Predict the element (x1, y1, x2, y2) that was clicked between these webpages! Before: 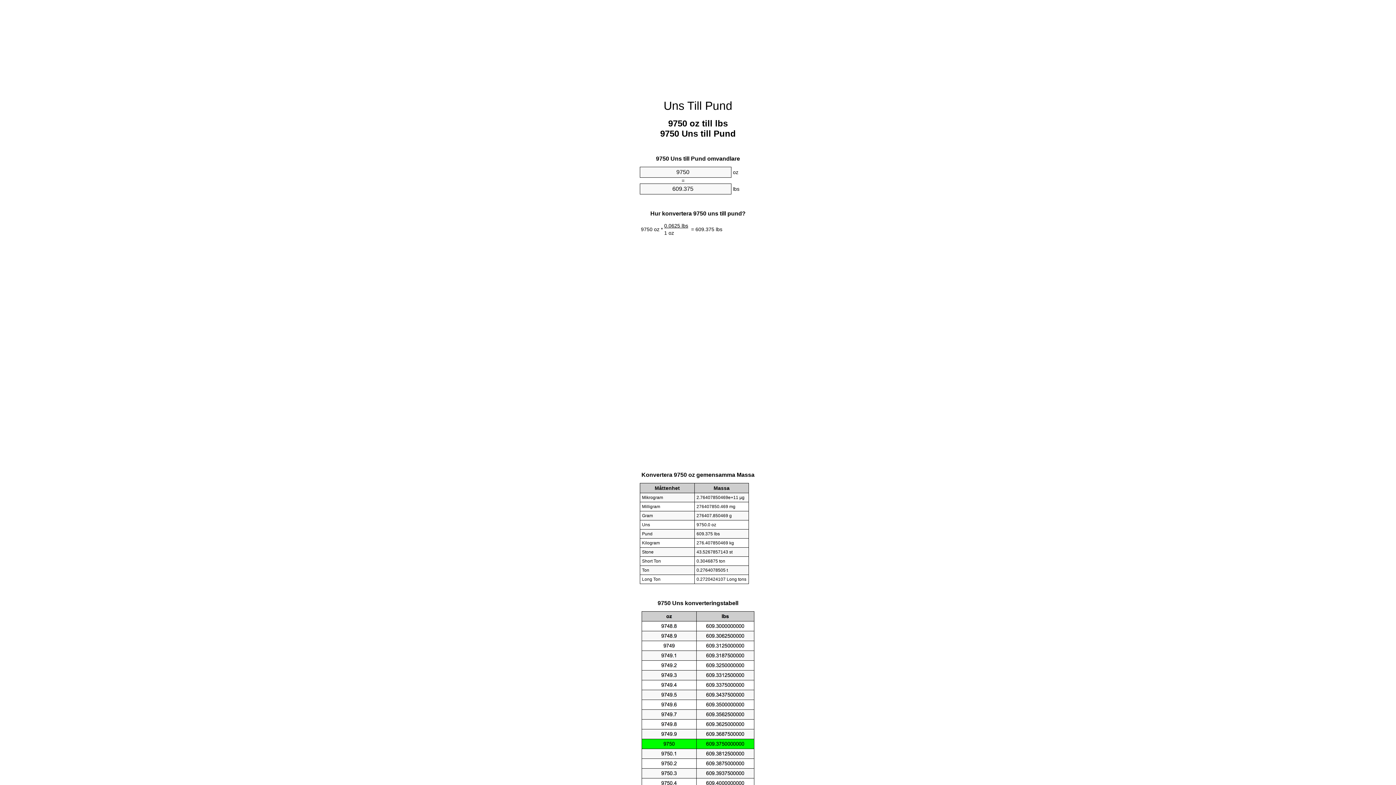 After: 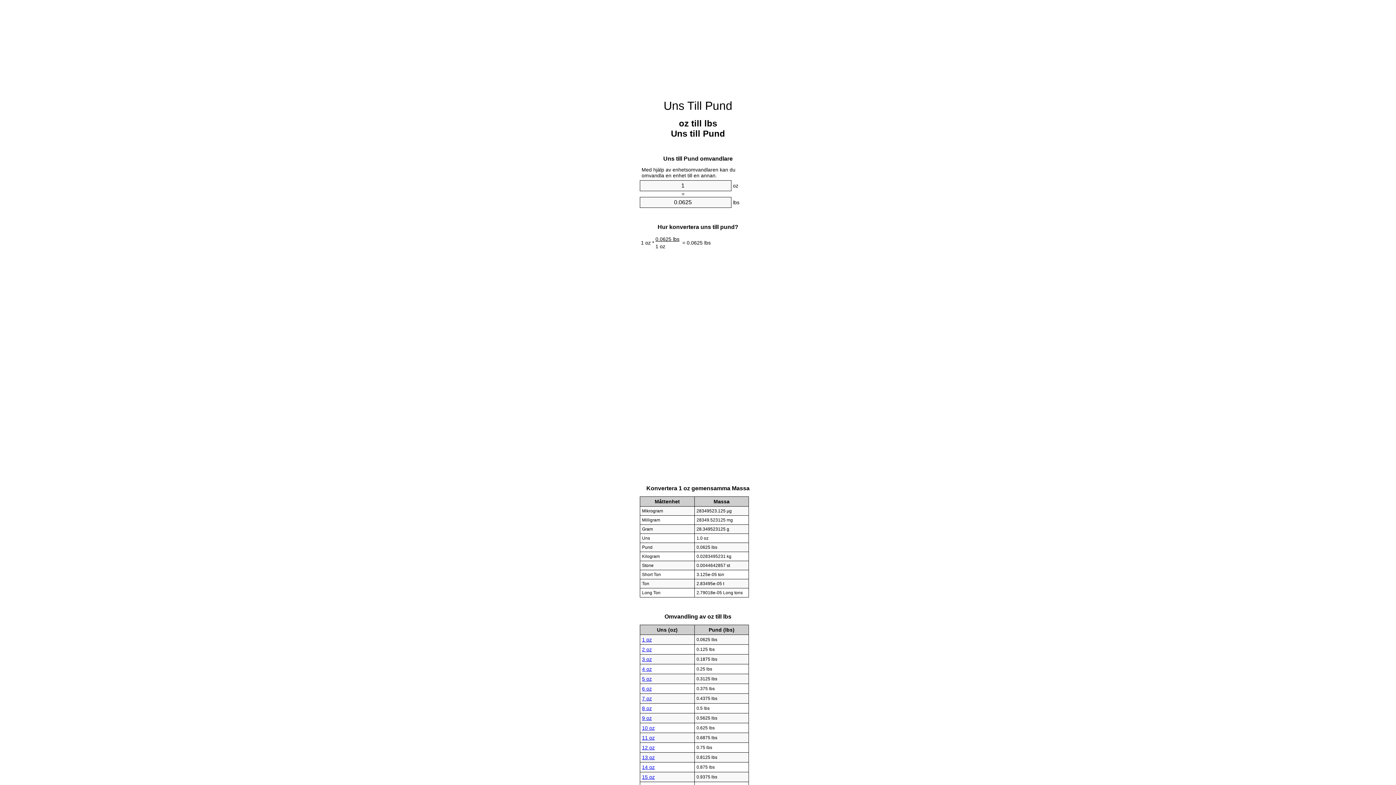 Action: bbox: (663, 99, 732, 112) label: Uns Till Pund